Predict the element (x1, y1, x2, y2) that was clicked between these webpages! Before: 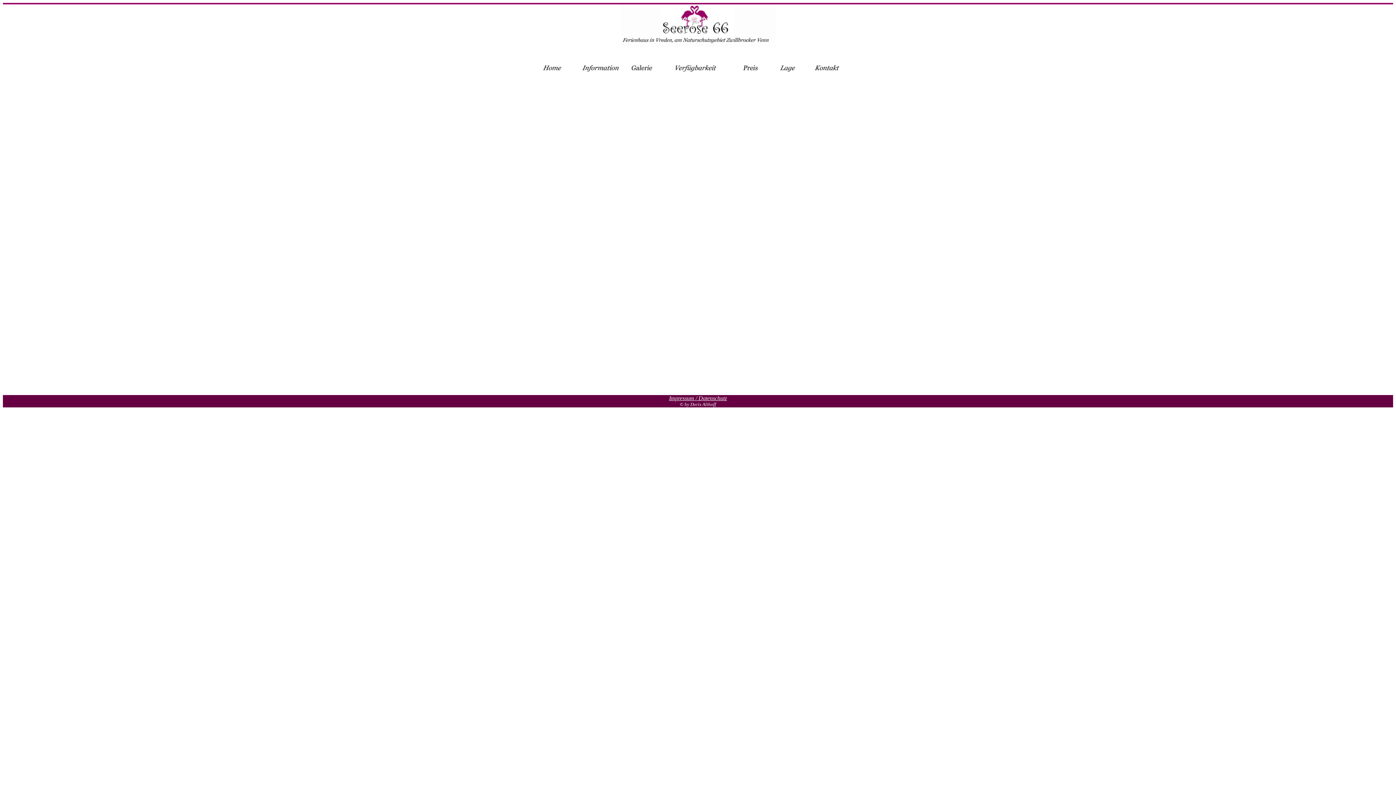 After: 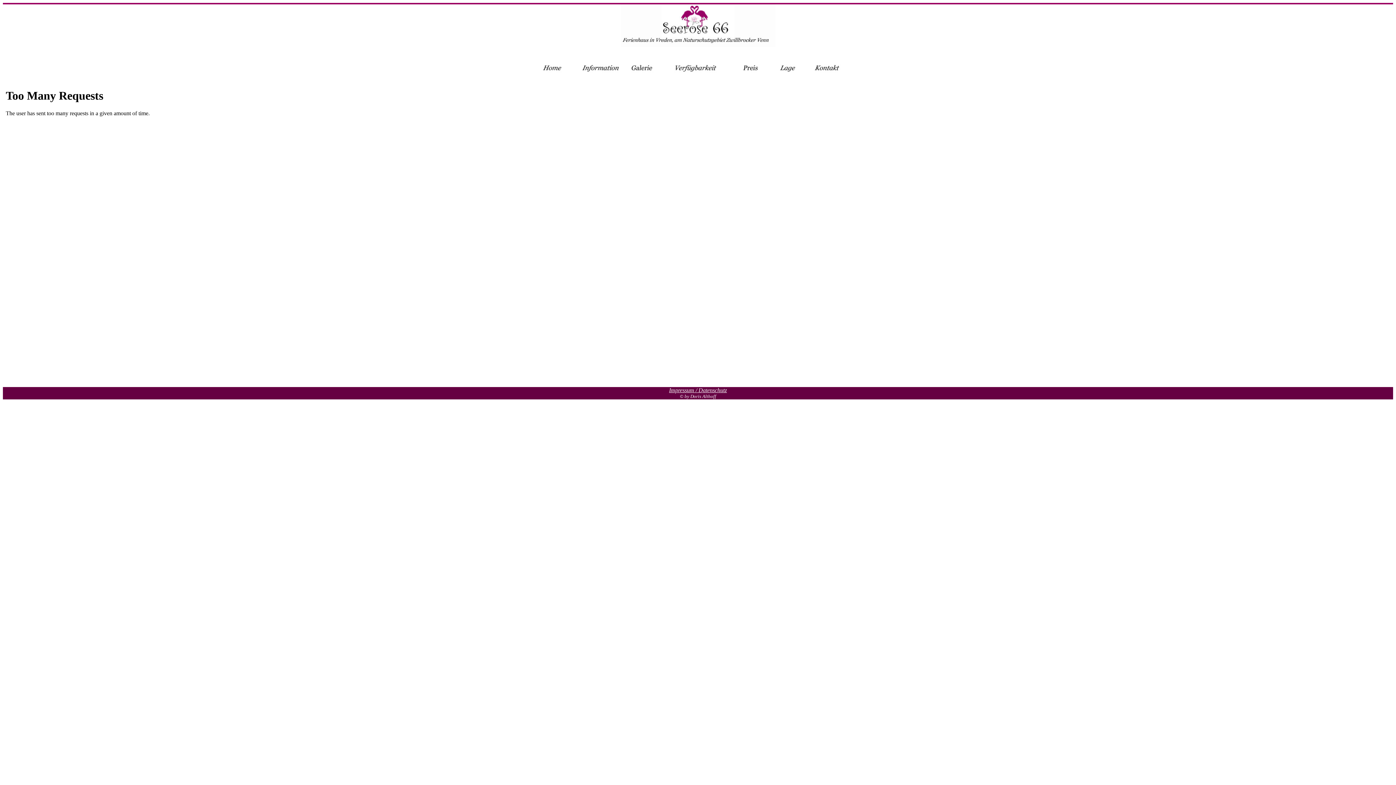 Action: bbox: (673, 68, 717, 74)